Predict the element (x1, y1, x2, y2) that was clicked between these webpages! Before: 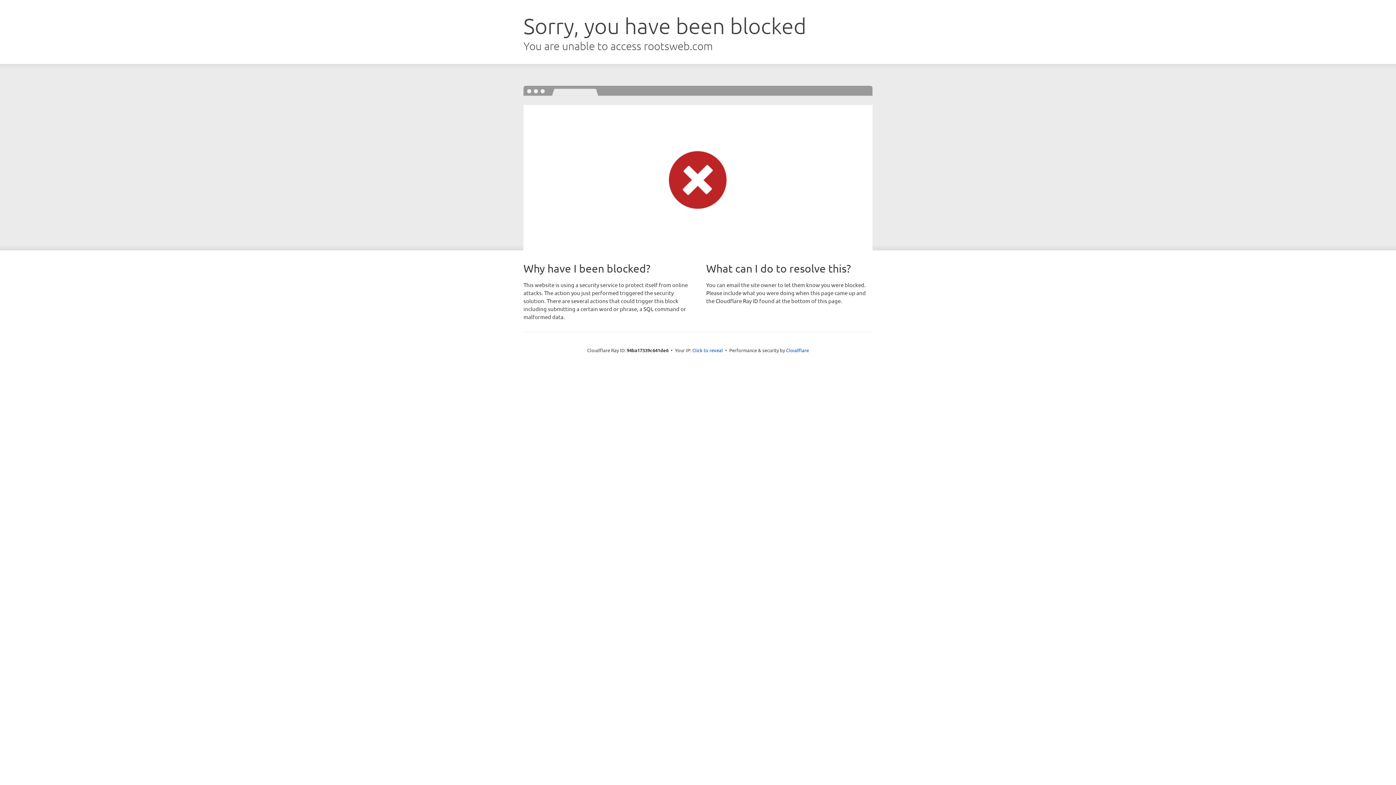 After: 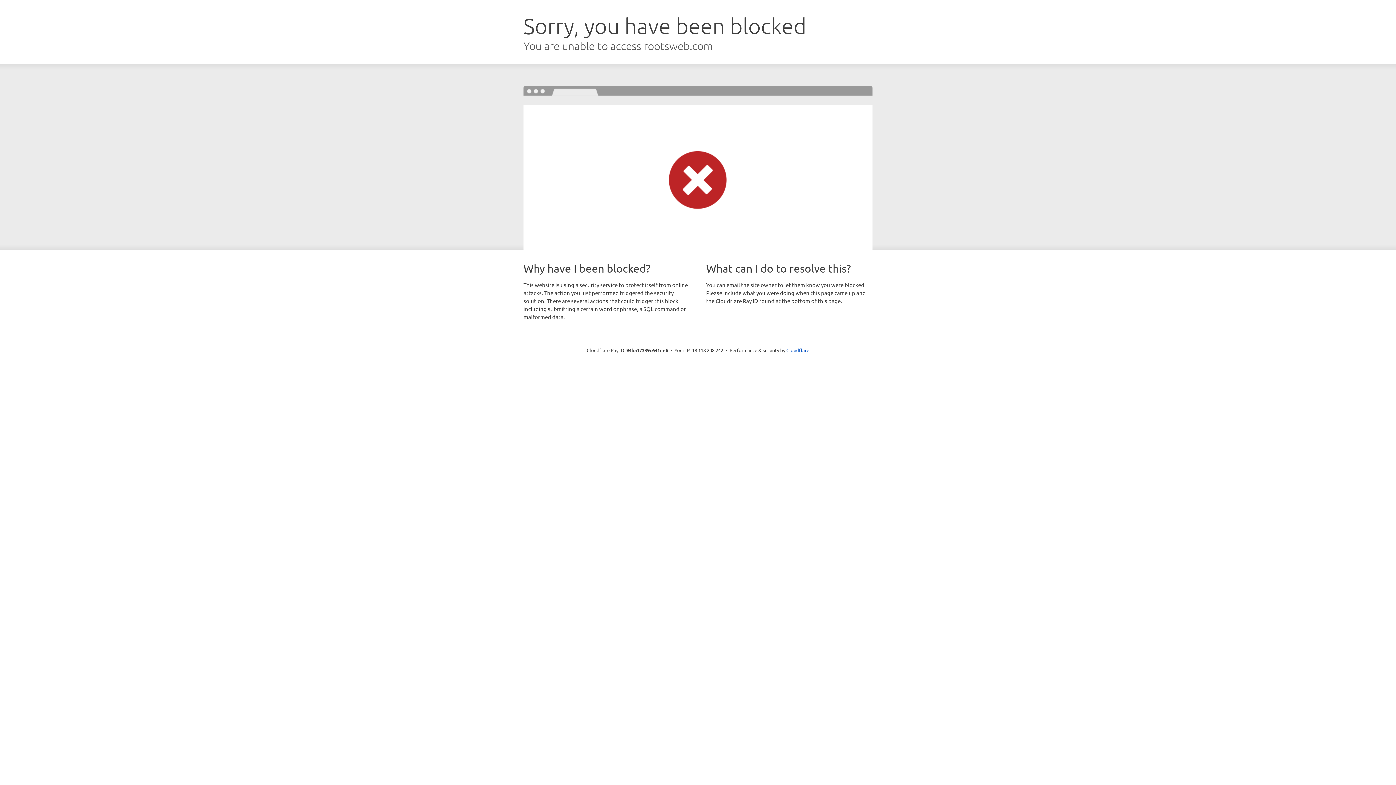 Action: label: Click to reveal bbox: (692, 346, 723, 353)